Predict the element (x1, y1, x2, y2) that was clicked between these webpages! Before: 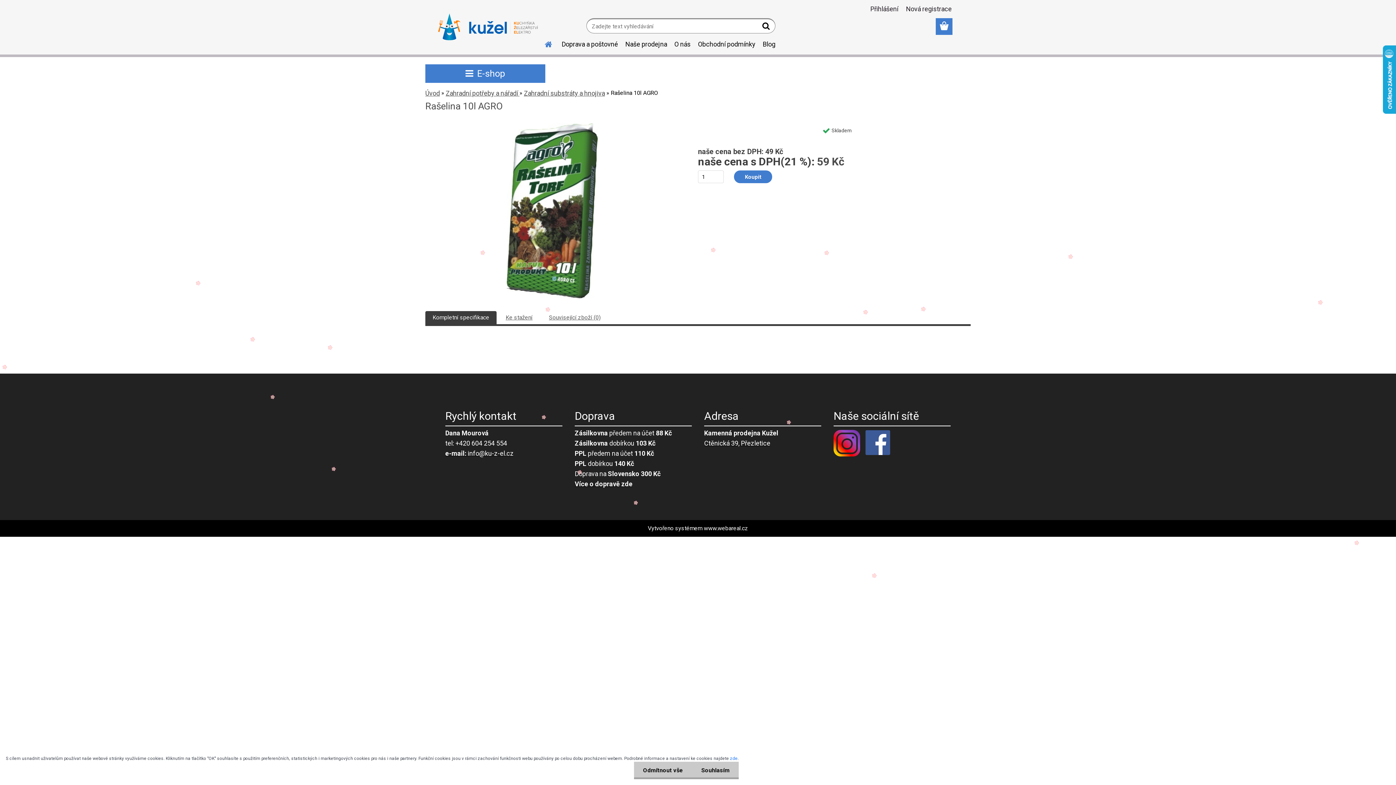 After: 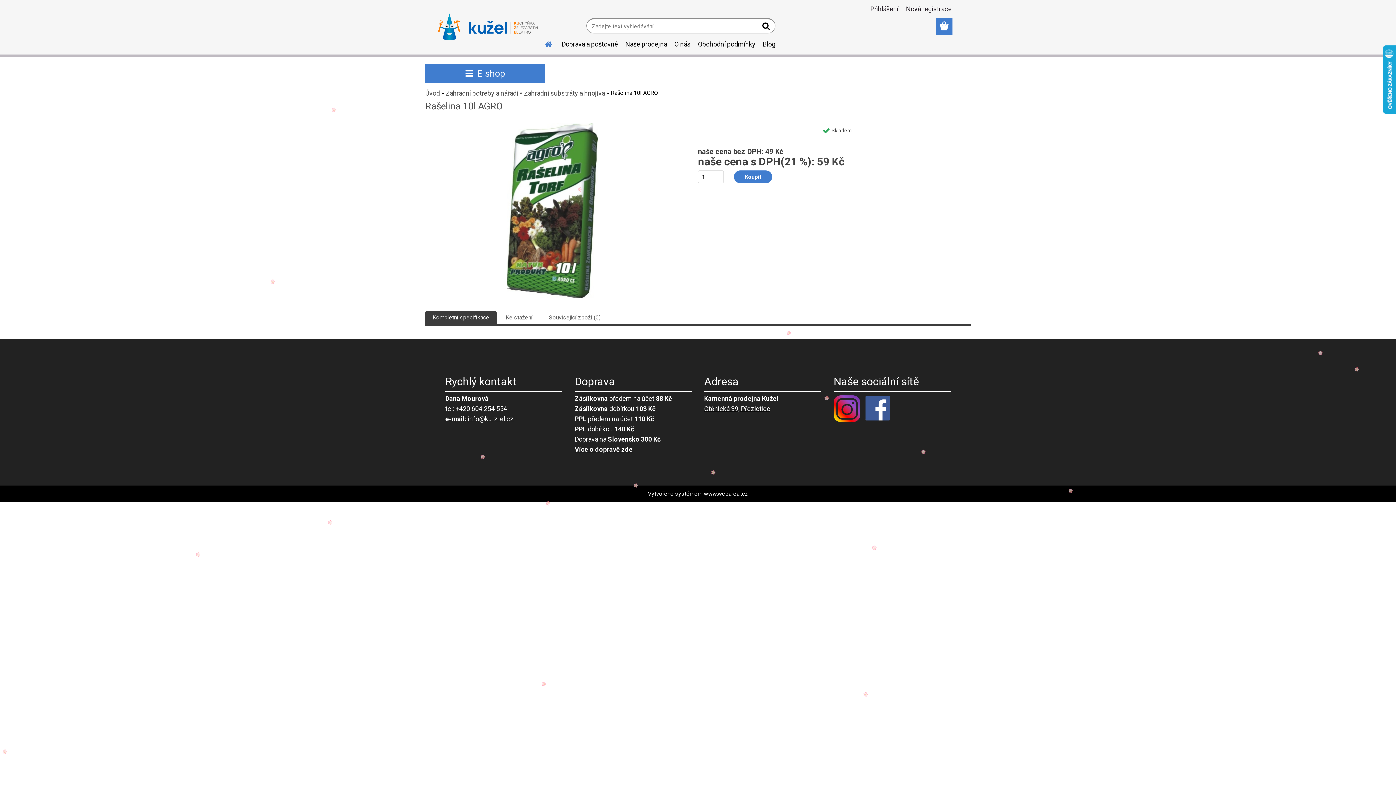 Action: bbox: (634, 762, 692, 779) label: Odmítnout vše